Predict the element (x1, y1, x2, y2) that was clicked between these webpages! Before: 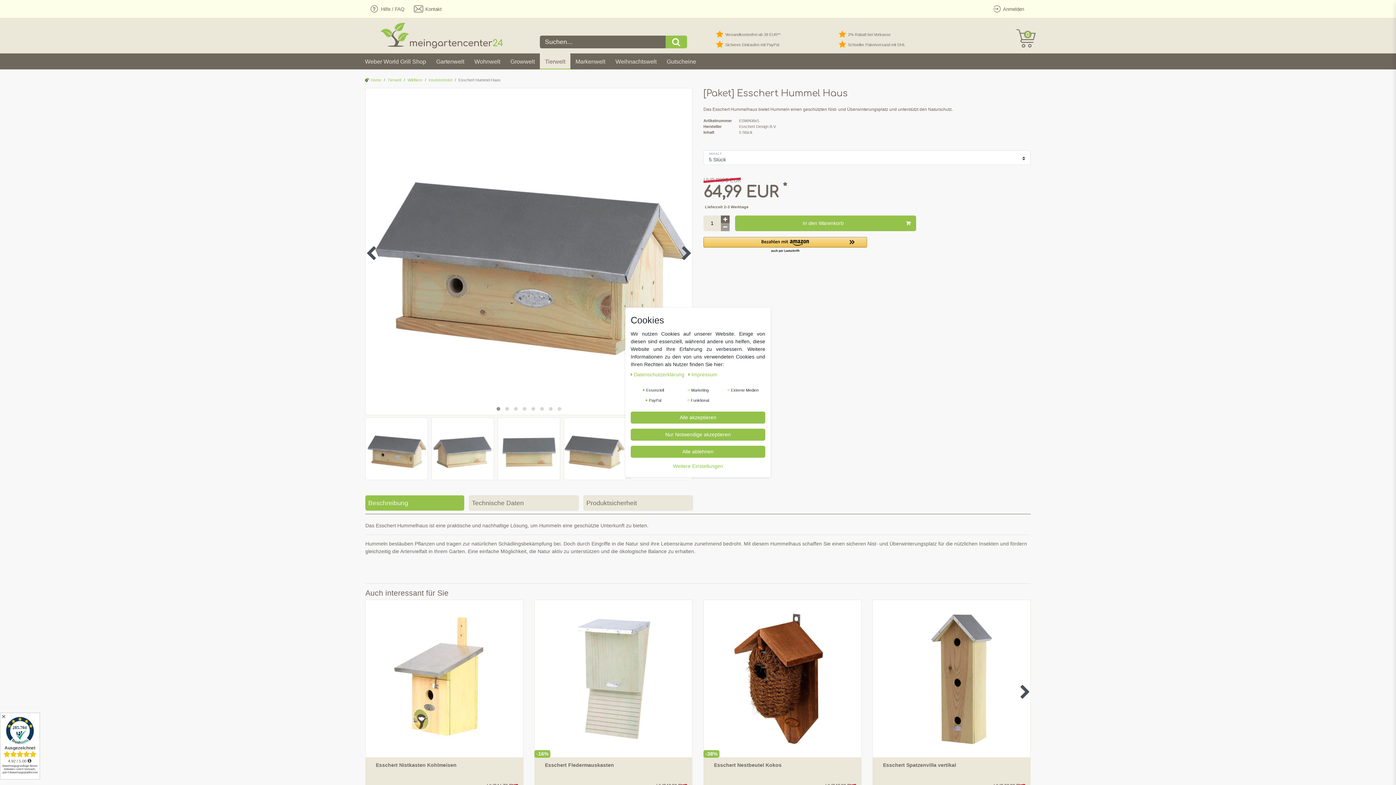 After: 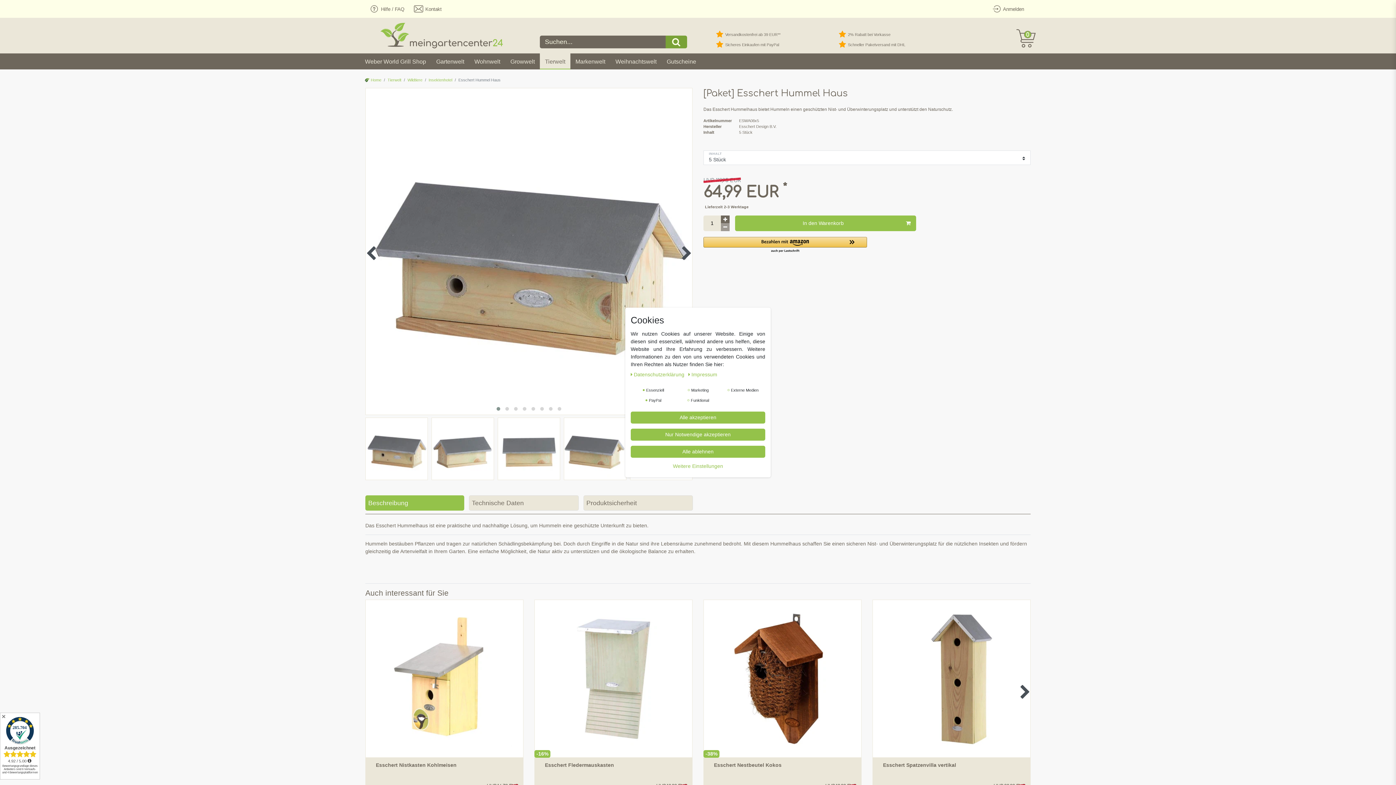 Action: bbox: (665, 35, 687, 48) label: Suche